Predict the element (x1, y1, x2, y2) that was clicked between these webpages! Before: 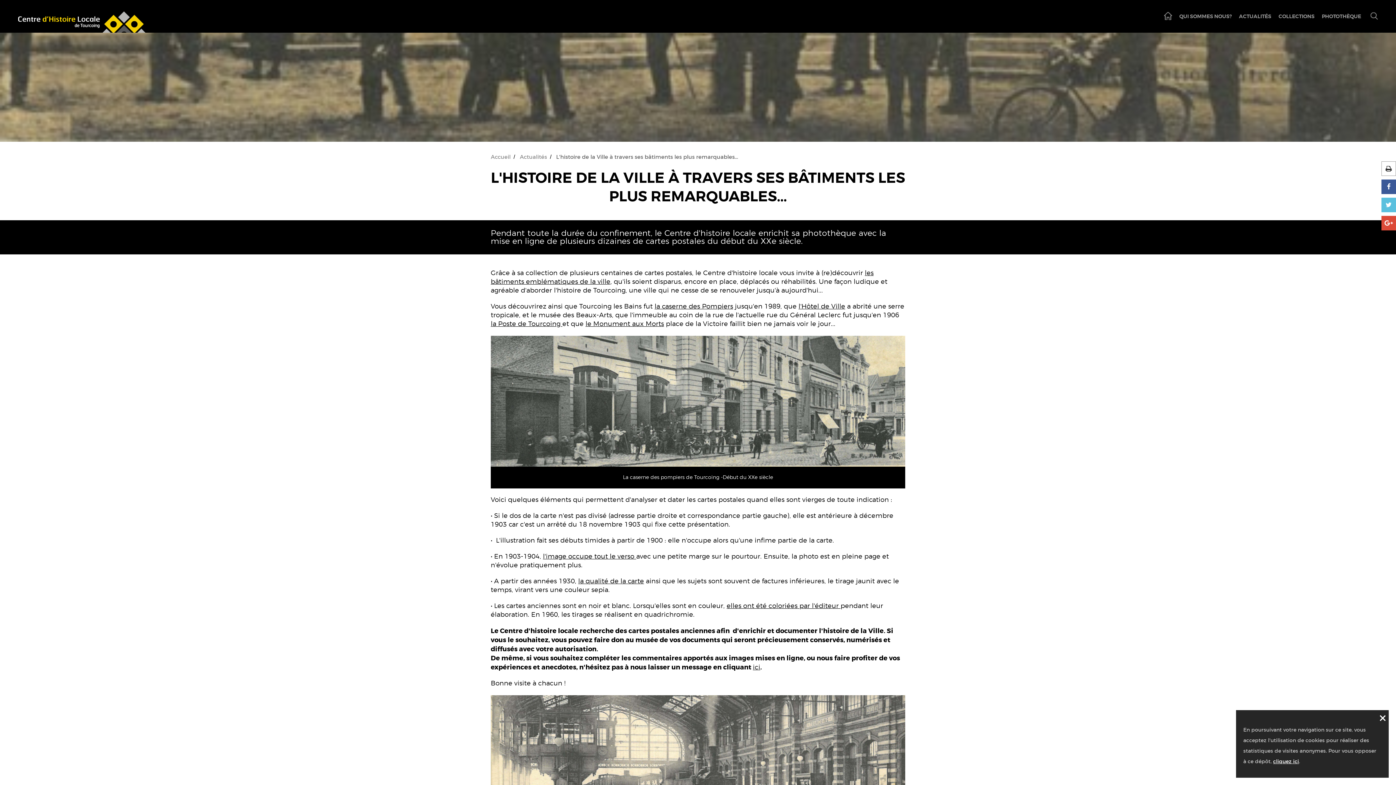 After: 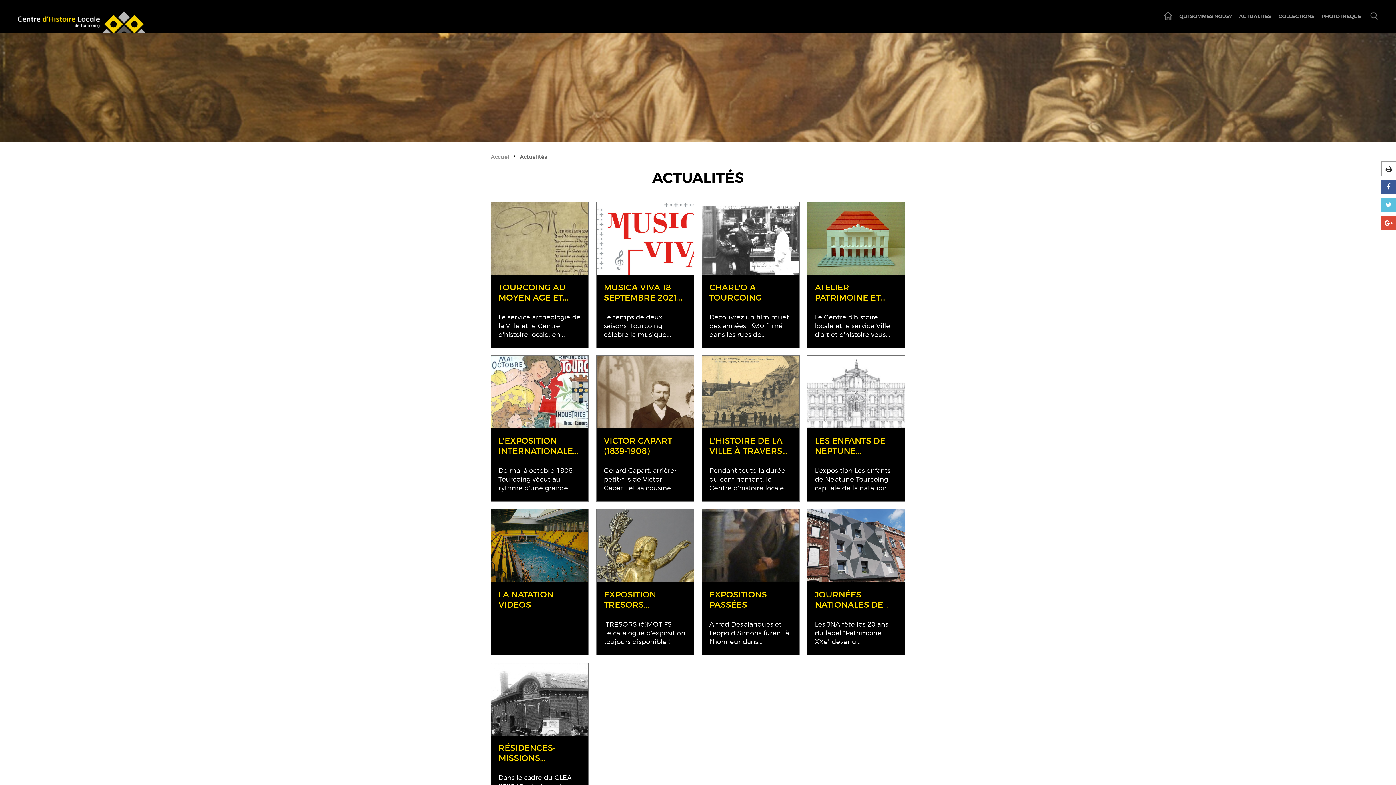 Action: bbox: (519, 153, 547, 160) label: Actualités